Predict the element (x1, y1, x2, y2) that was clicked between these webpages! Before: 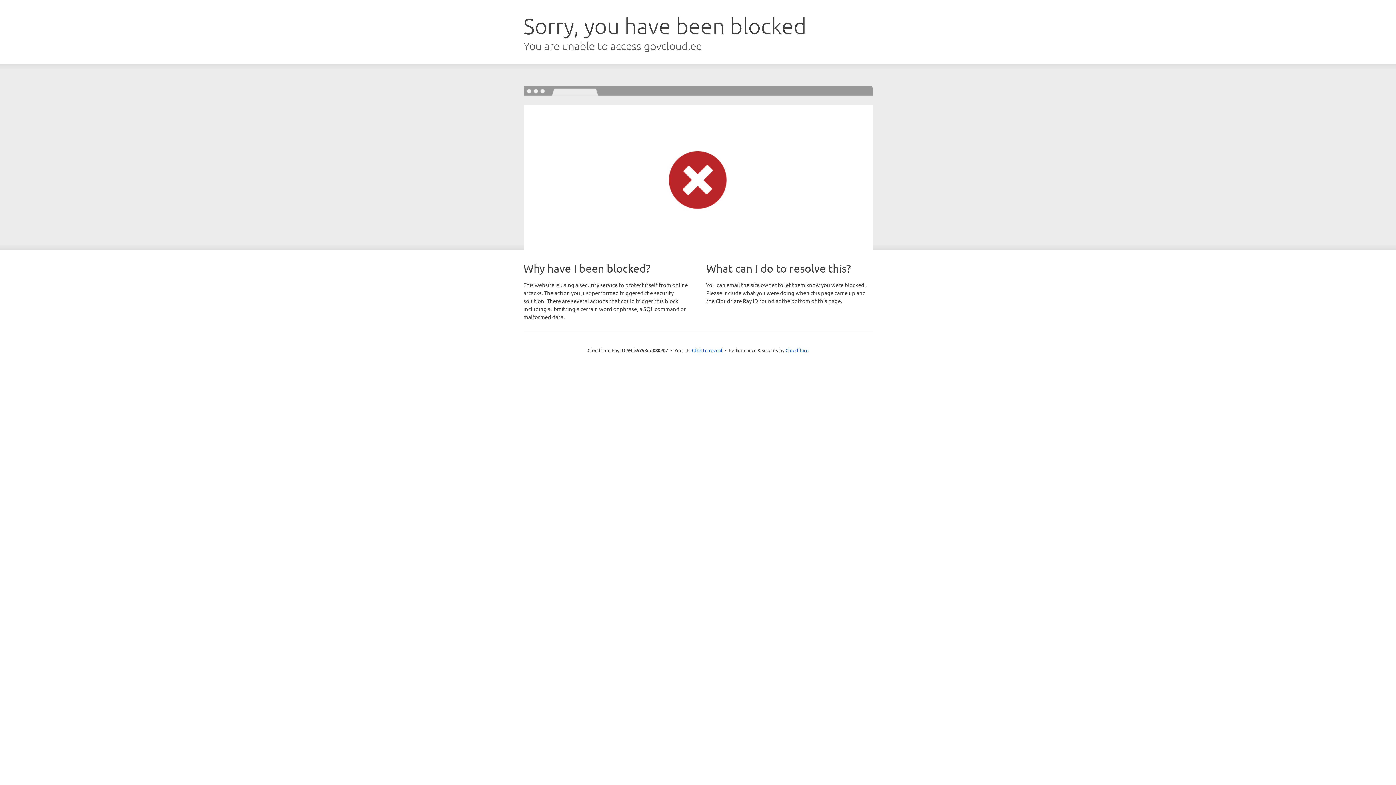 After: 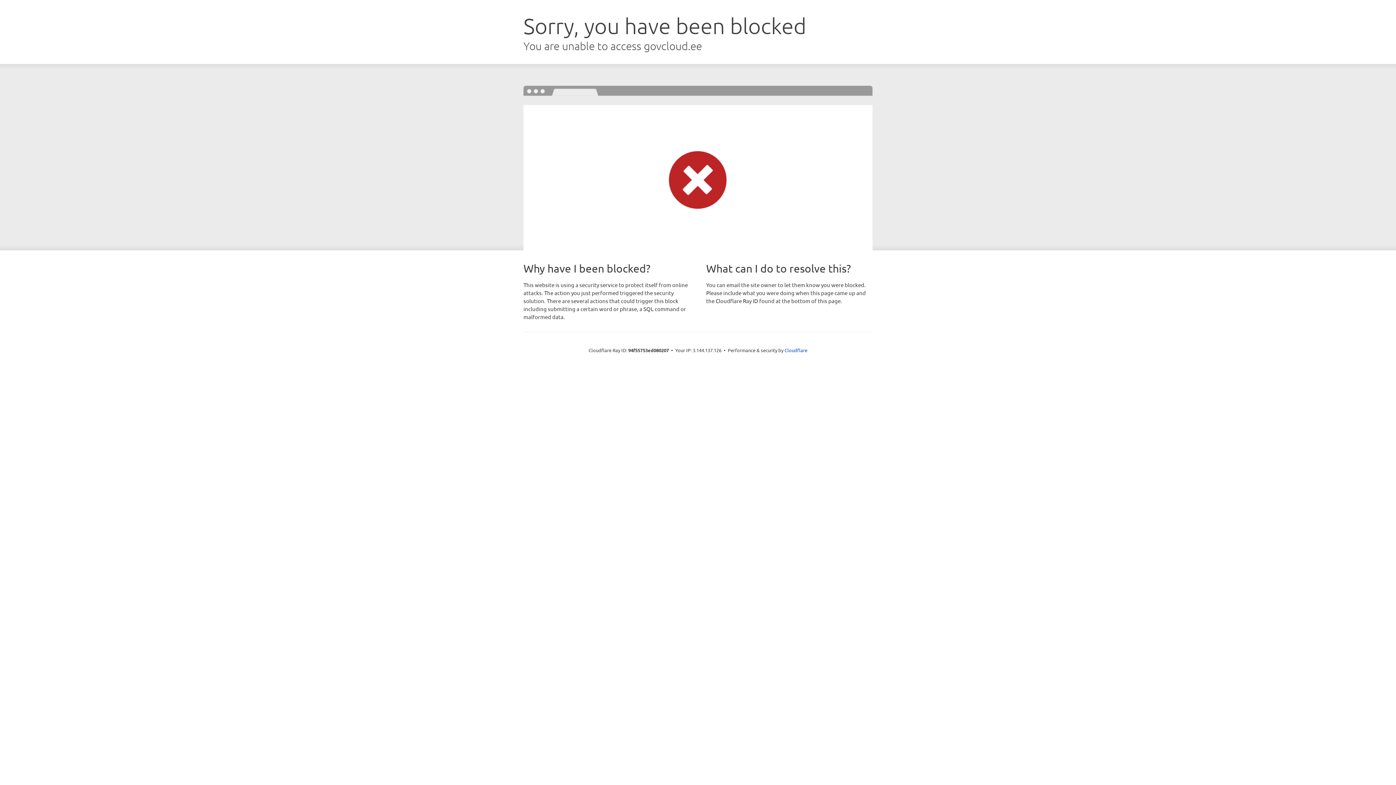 Action: label: Click to reveal bbox: (692, 346, 722, 353)